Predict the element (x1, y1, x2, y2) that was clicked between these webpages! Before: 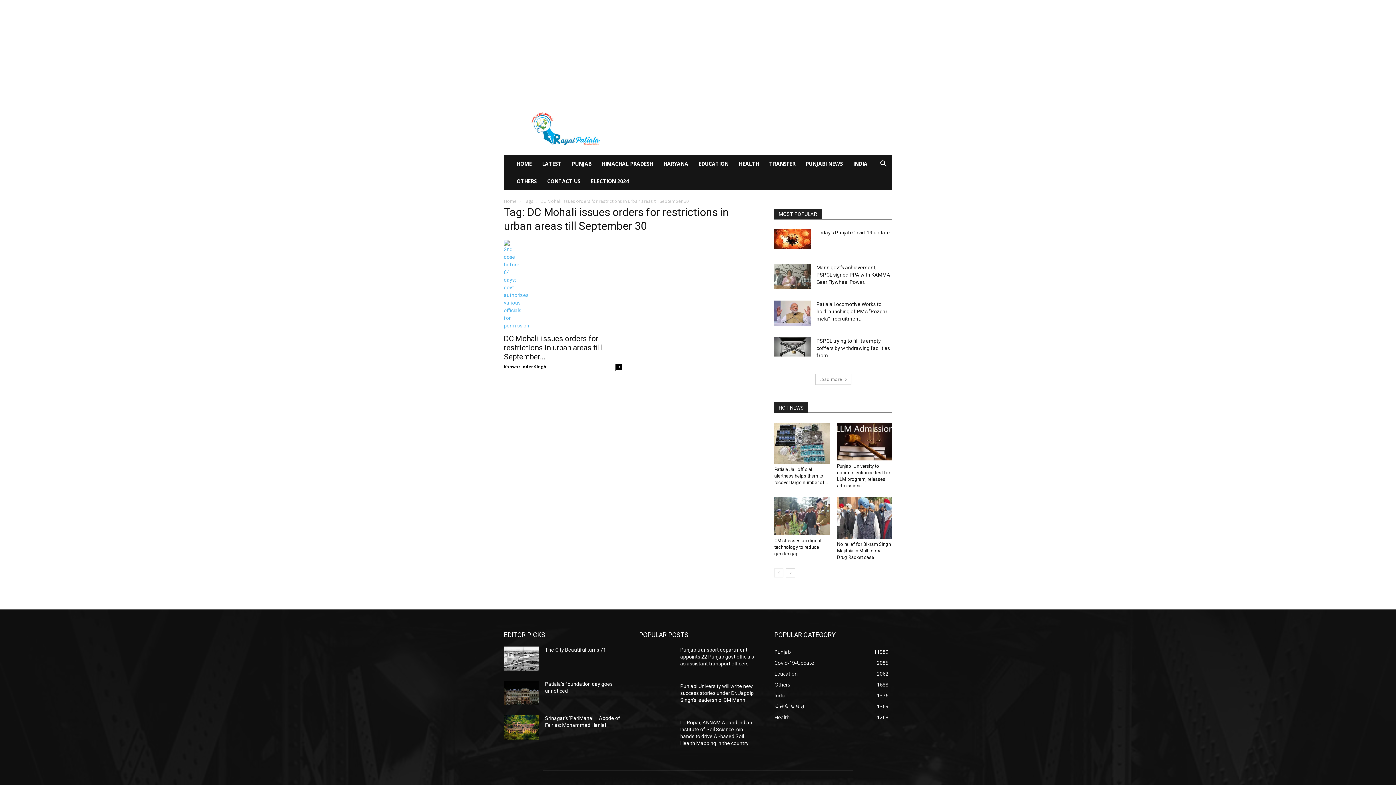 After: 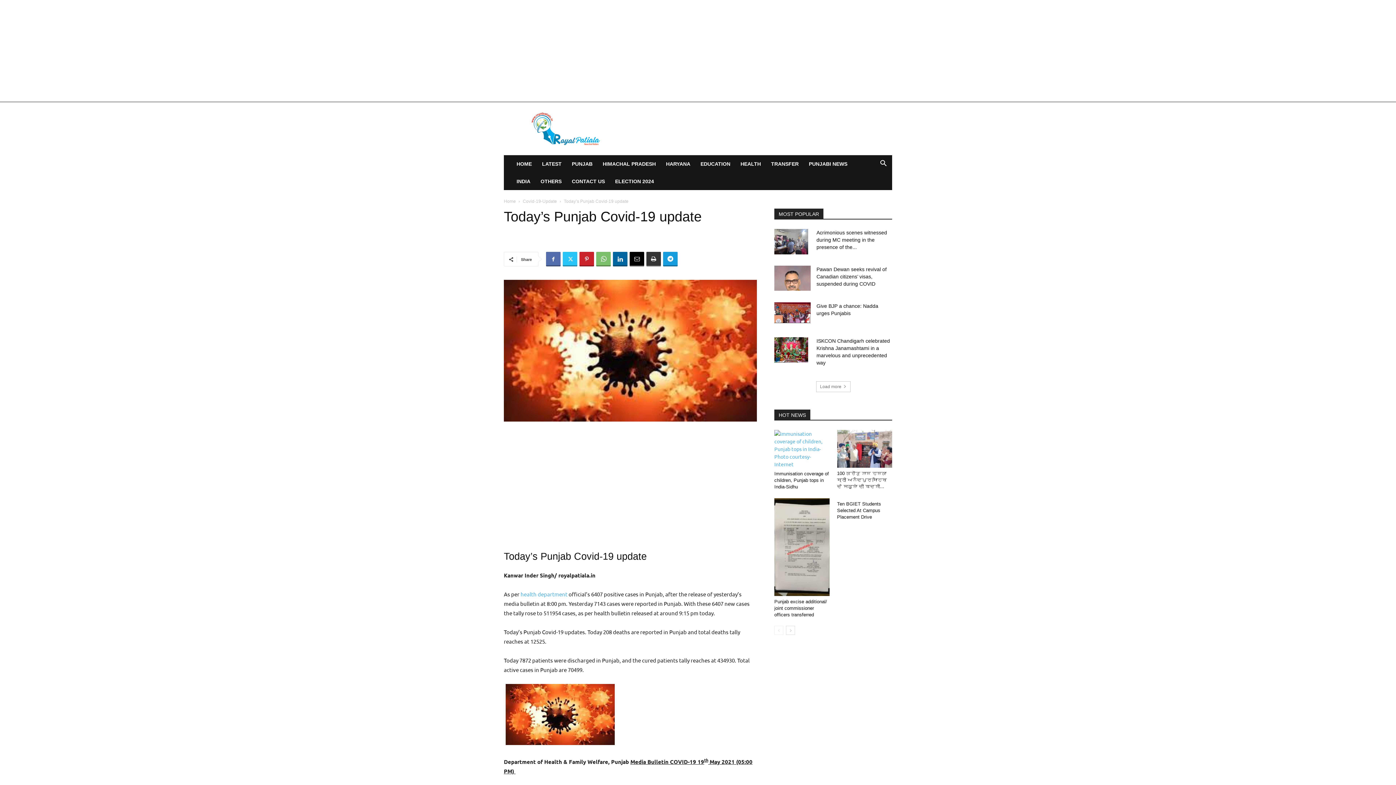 Action: label: Today’s Punjab Covid-19 update bbox: (816, 229, 890, 235)